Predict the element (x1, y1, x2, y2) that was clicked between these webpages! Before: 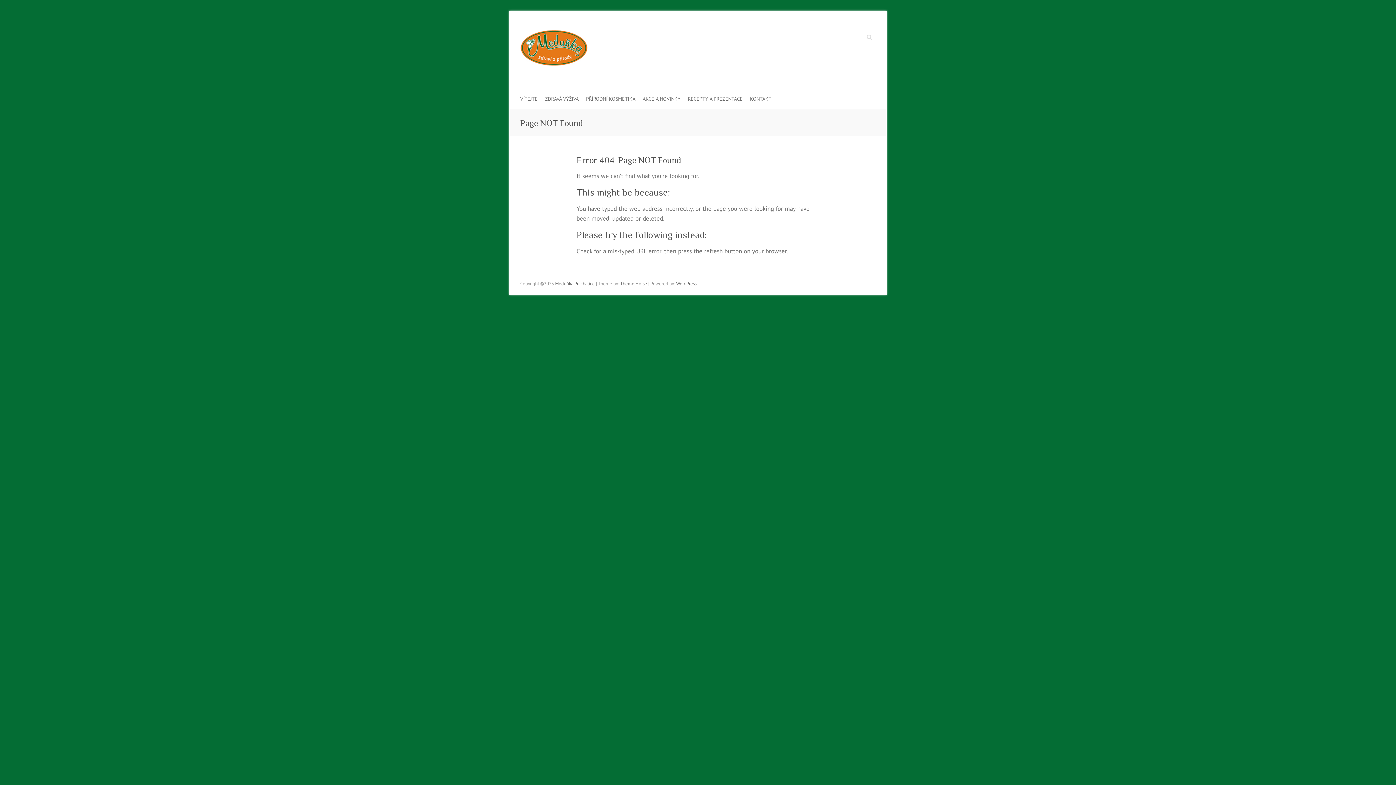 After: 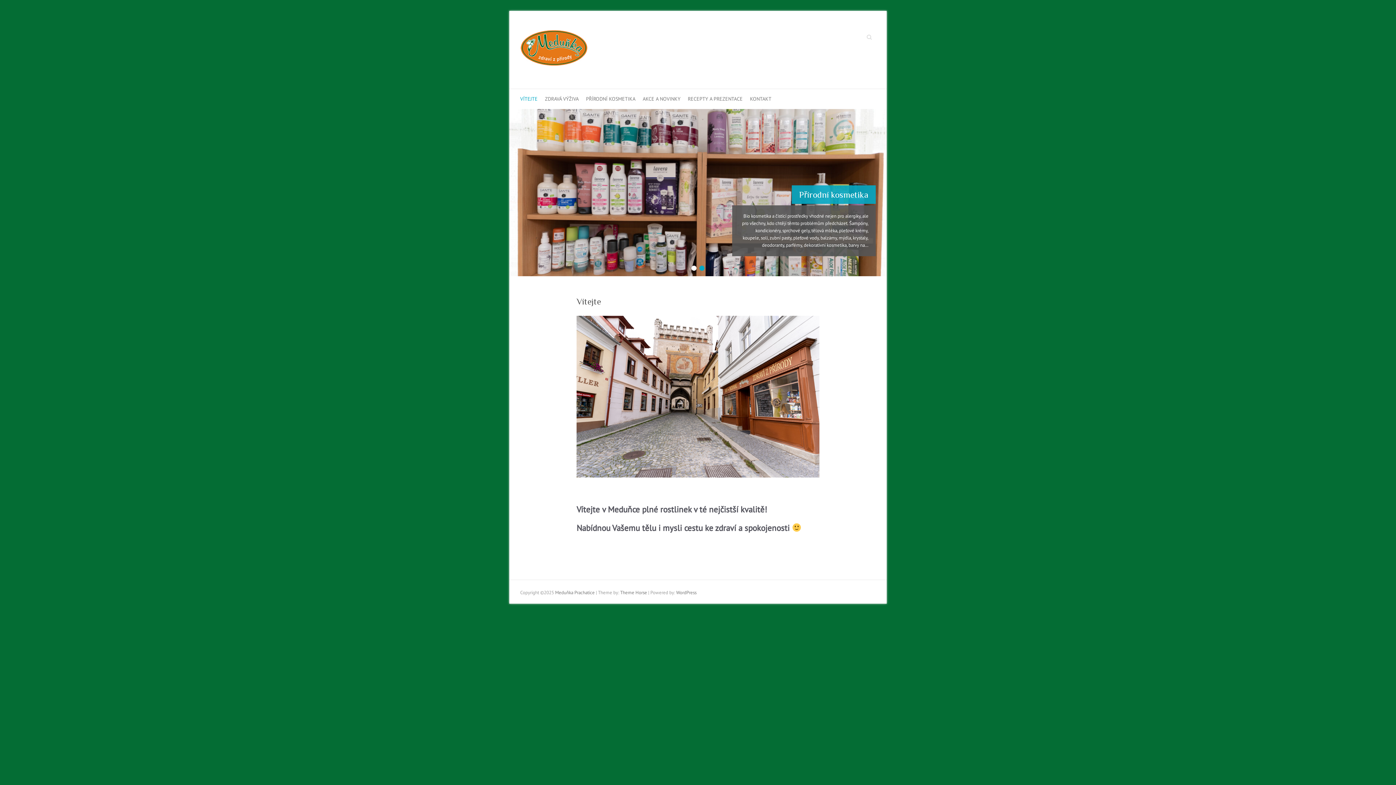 Action: bbox: (520, 89, 537, 109) label: VÍTEJTE